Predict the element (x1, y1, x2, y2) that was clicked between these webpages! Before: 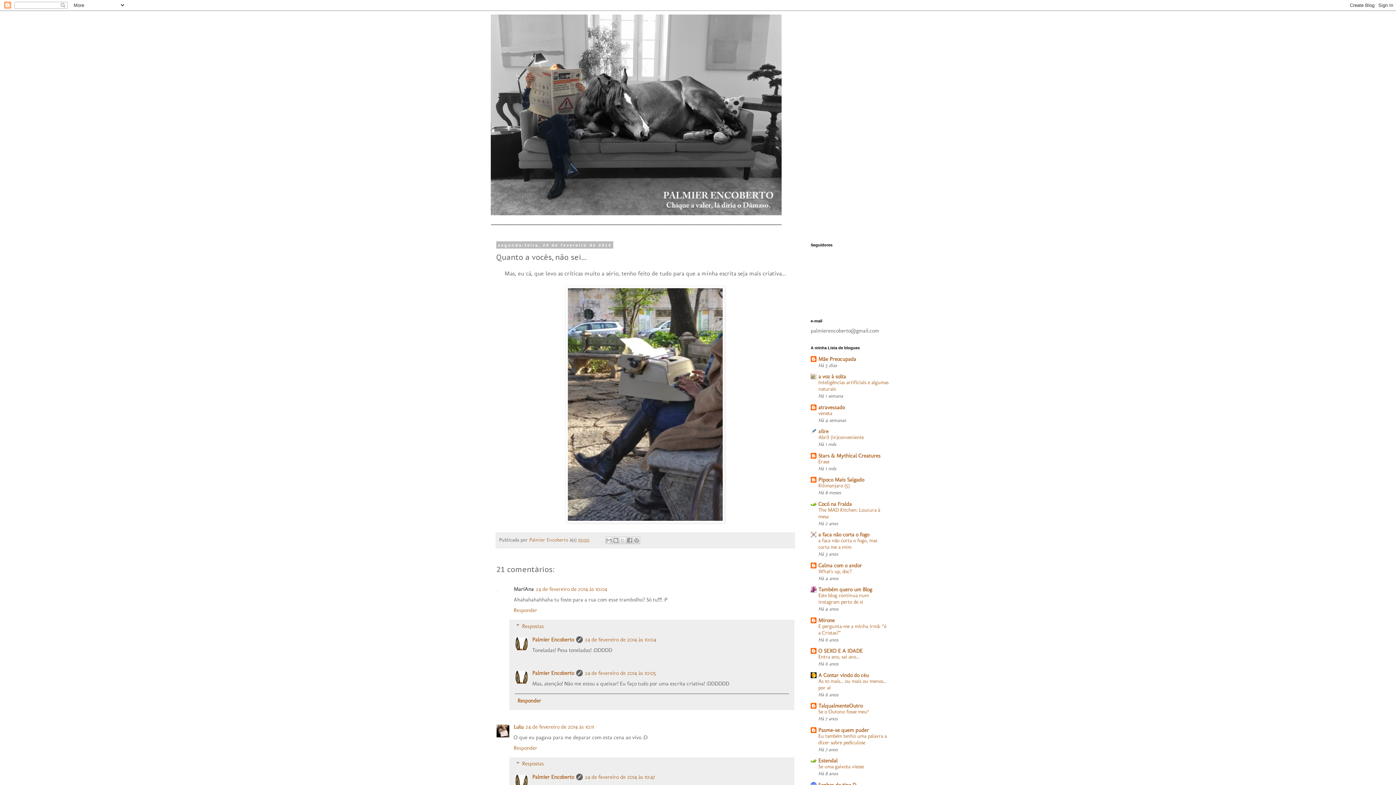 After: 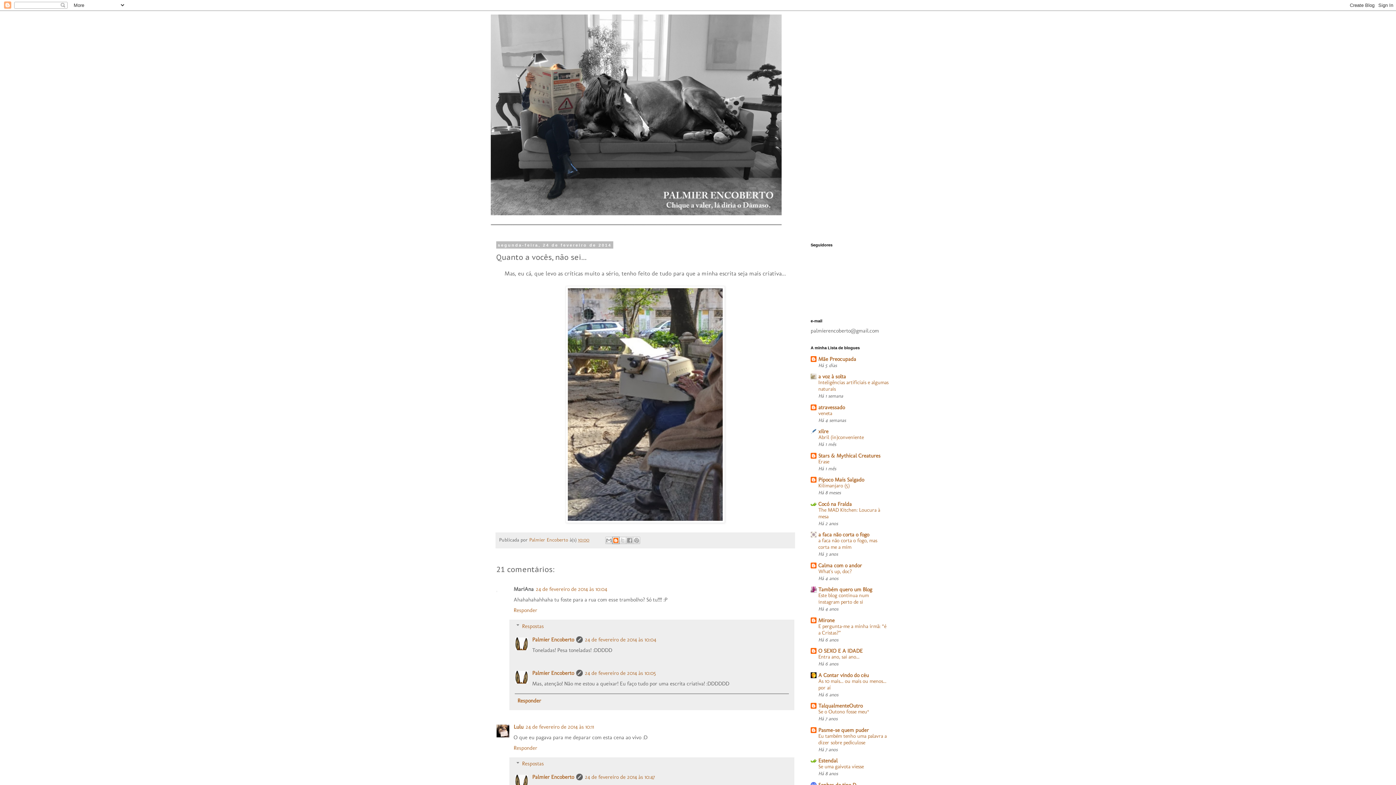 Action: bbox: (612, 537, 619, 544) label: Dê a sua opinião!